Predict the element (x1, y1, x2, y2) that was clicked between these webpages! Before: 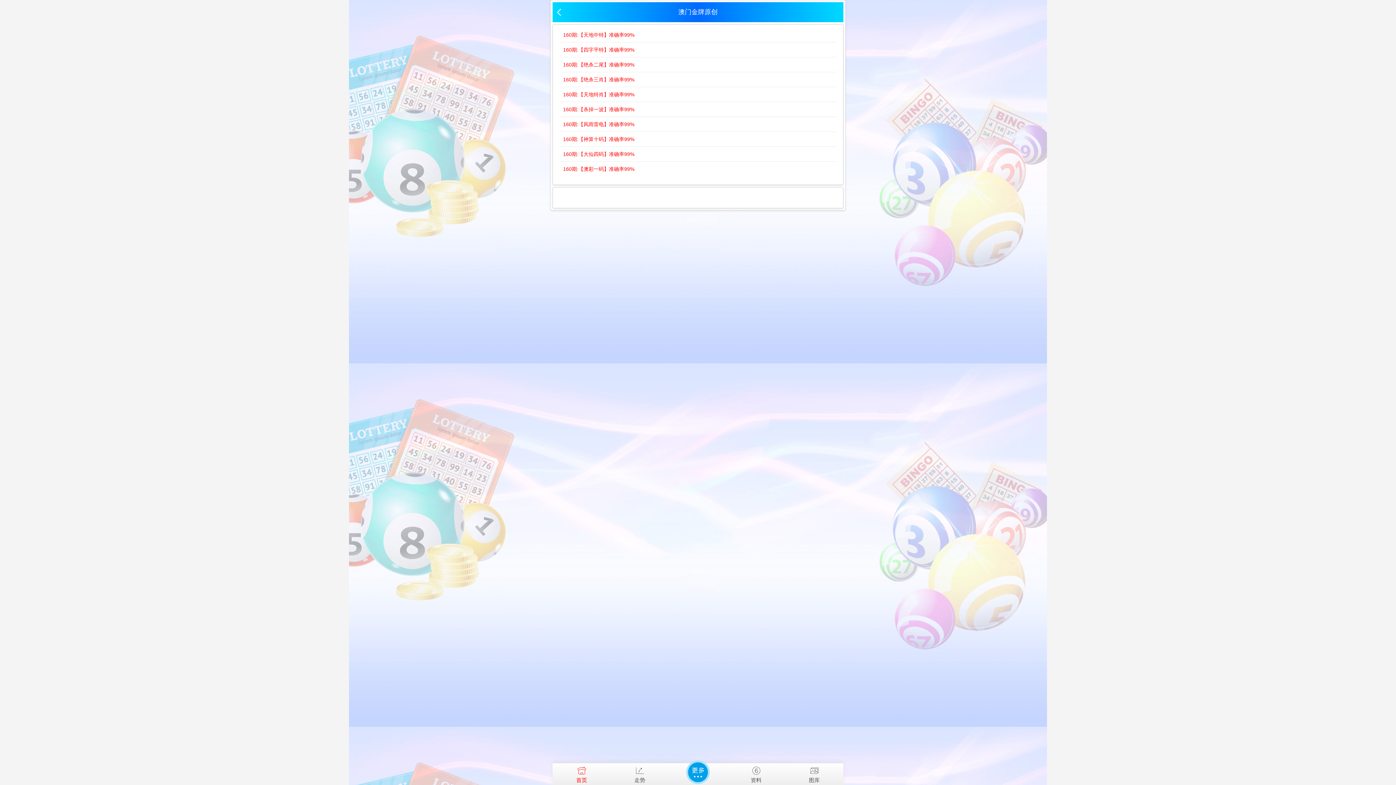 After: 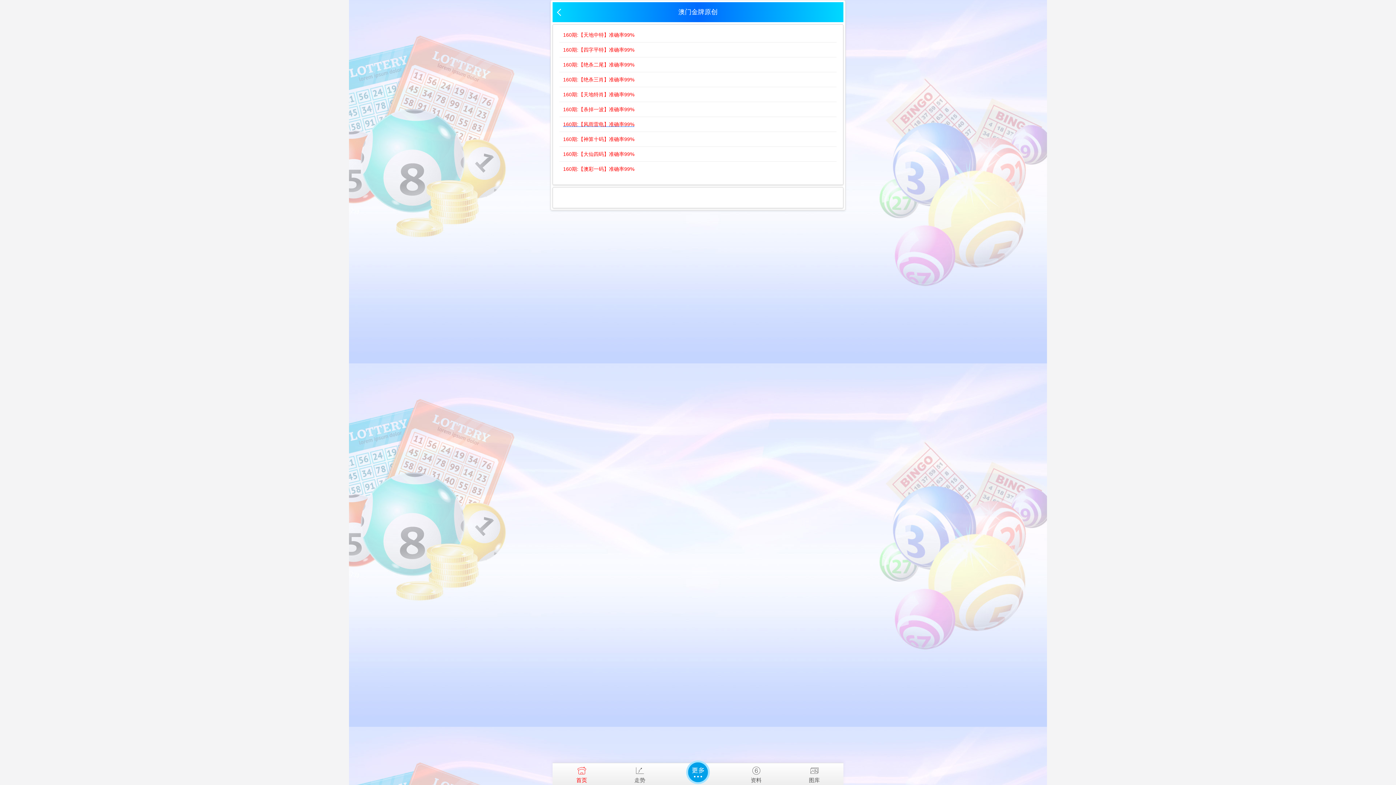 Action: label: 160期:【风雨雷电】准确率99% bbox: (563, 117, 833, 131)